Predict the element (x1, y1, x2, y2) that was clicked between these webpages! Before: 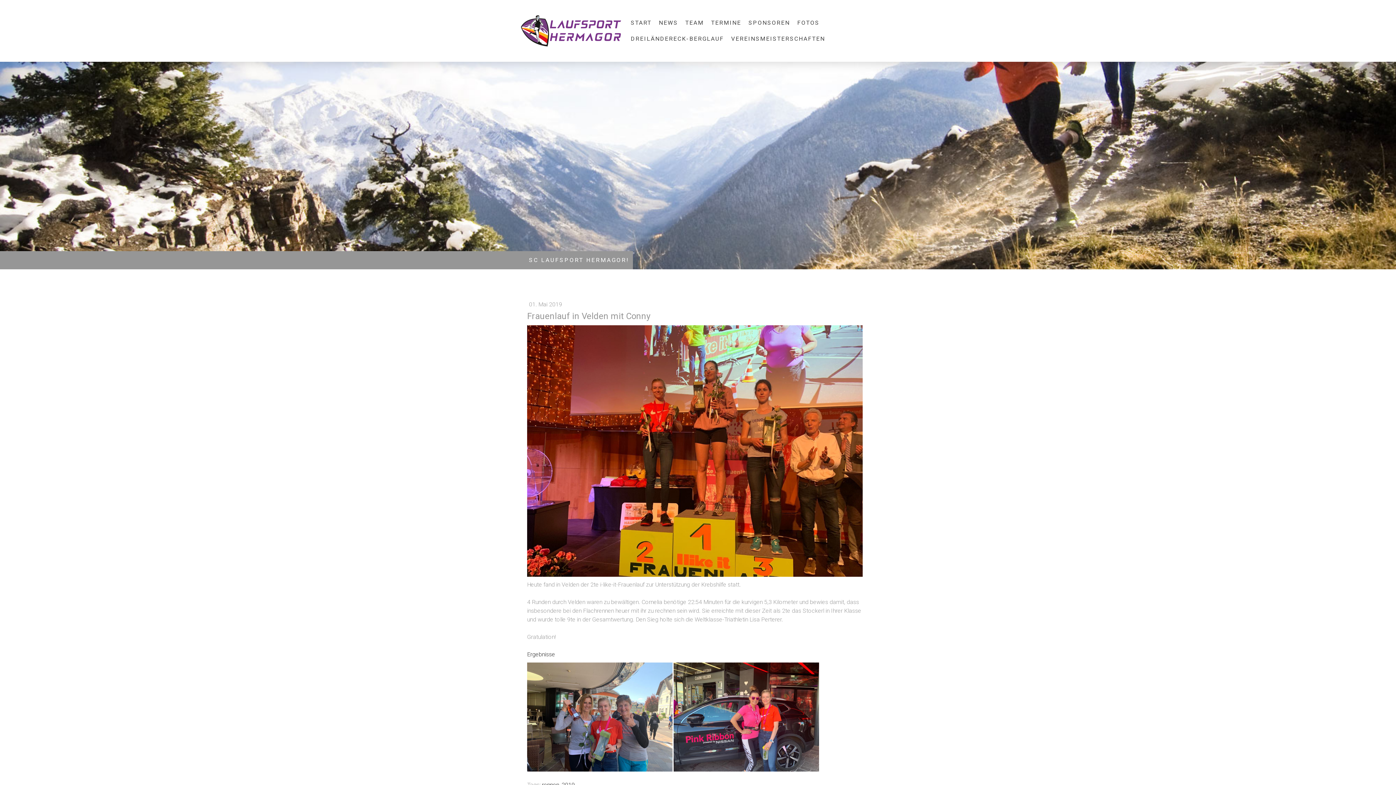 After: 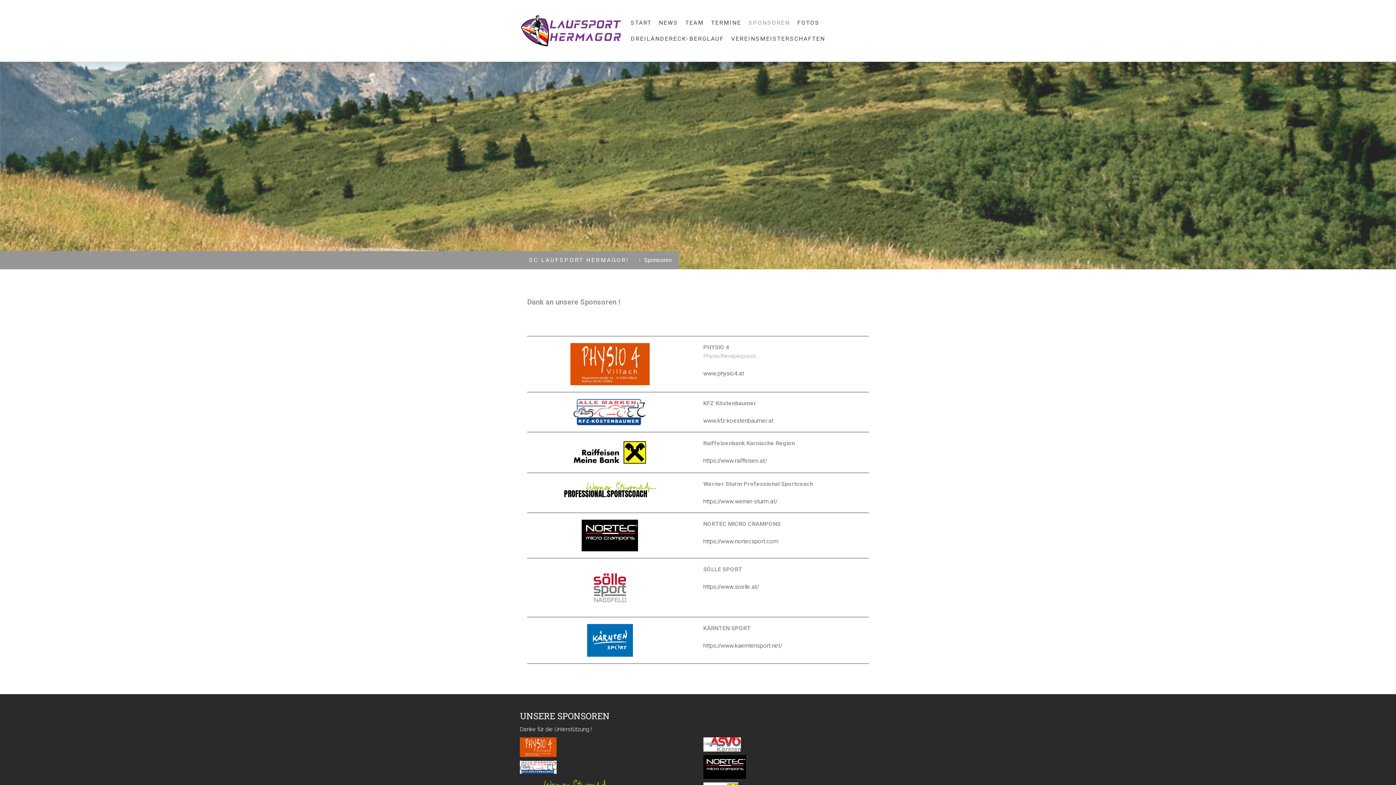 Action: bbox: (745, 14, 793, 30) label: SPONSOREN